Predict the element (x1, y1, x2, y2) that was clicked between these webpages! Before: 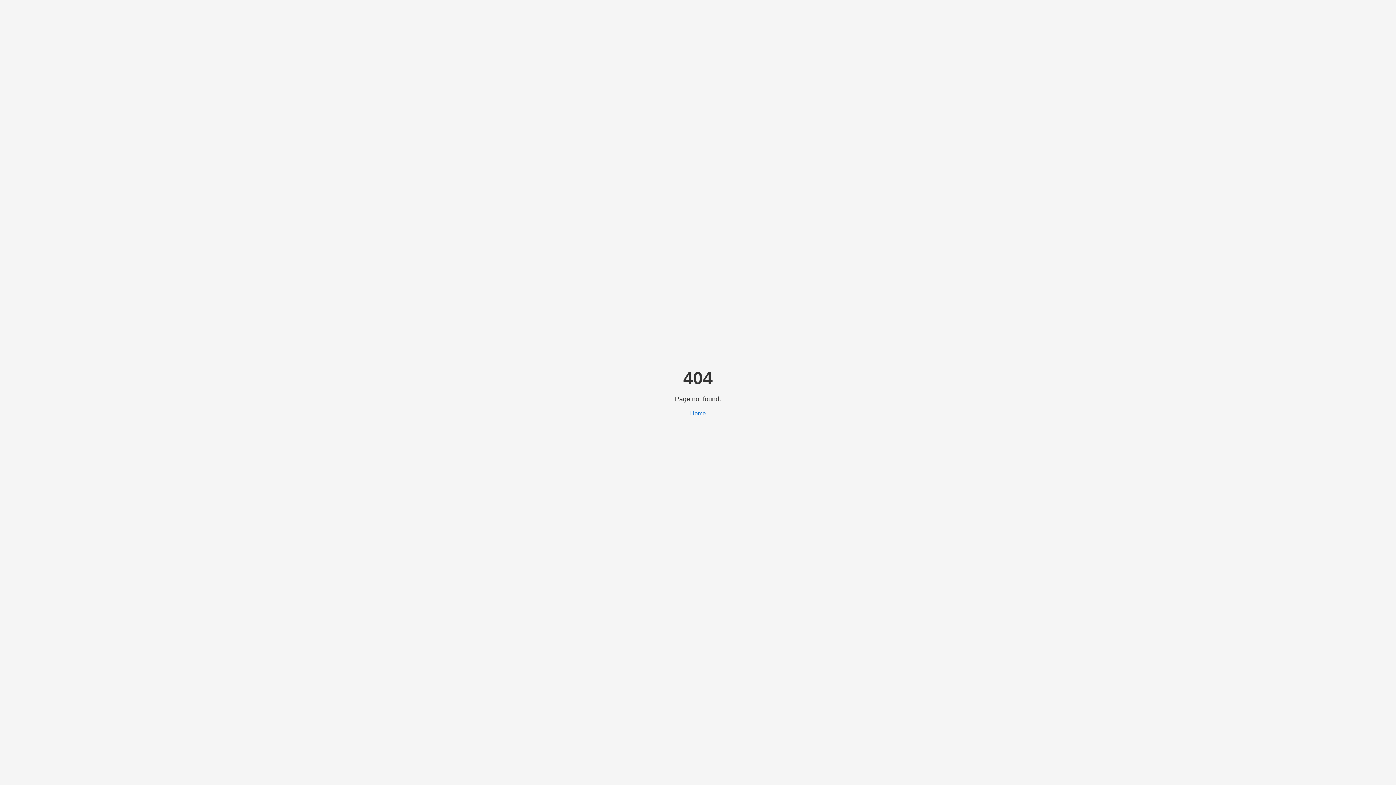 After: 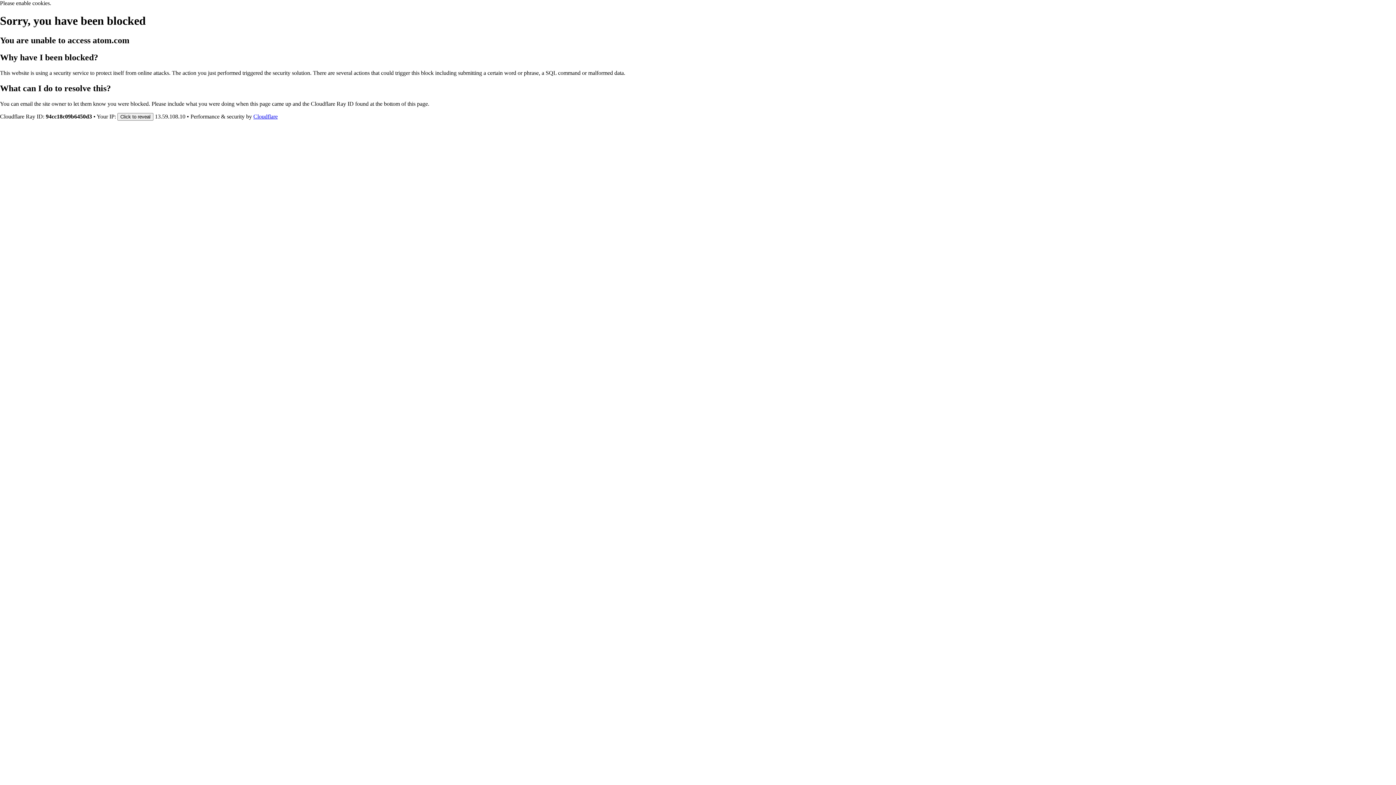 Action: label: Home bbox: (690, 410, 706, 416)